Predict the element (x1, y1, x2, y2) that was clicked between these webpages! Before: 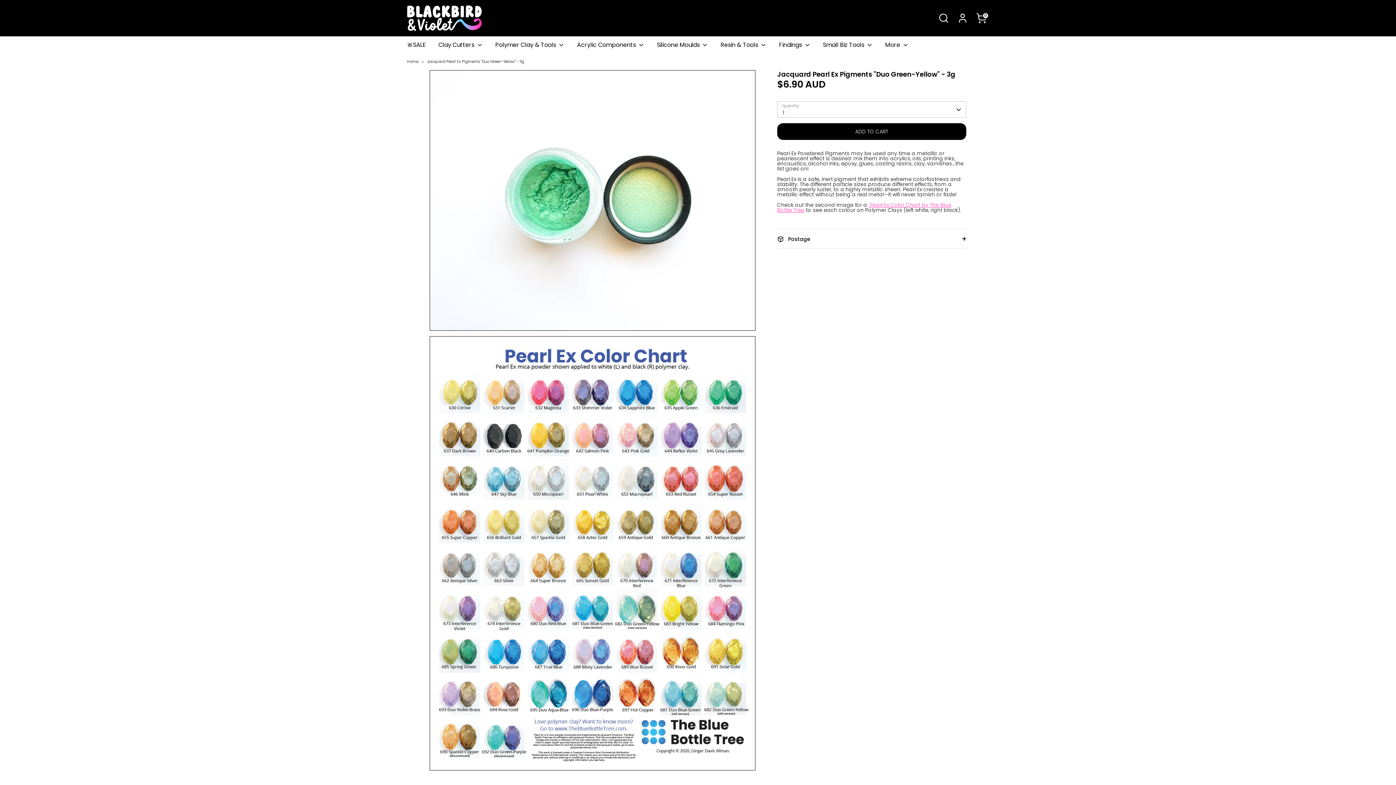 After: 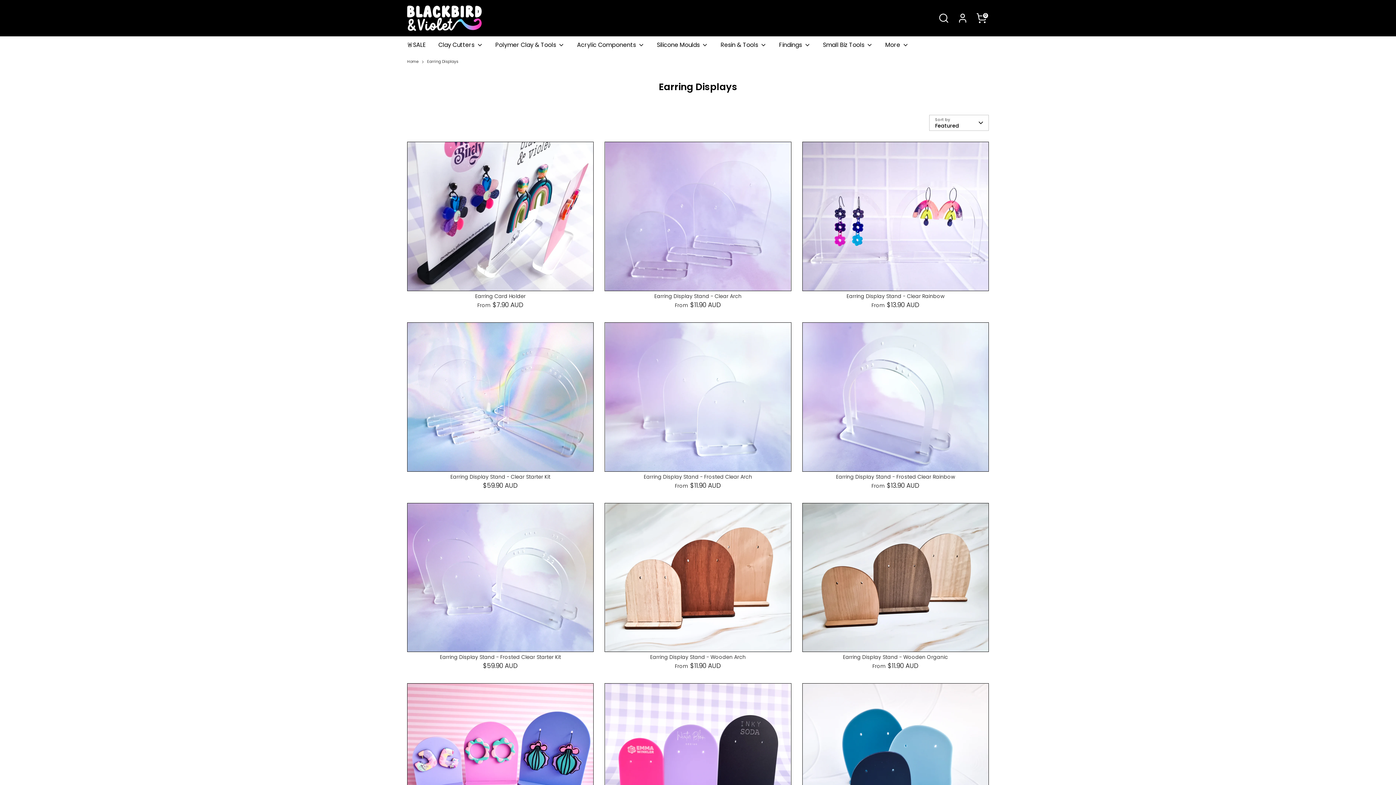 Action: bbox: (817, 40, 878, 53) label: Small Biz Tools 